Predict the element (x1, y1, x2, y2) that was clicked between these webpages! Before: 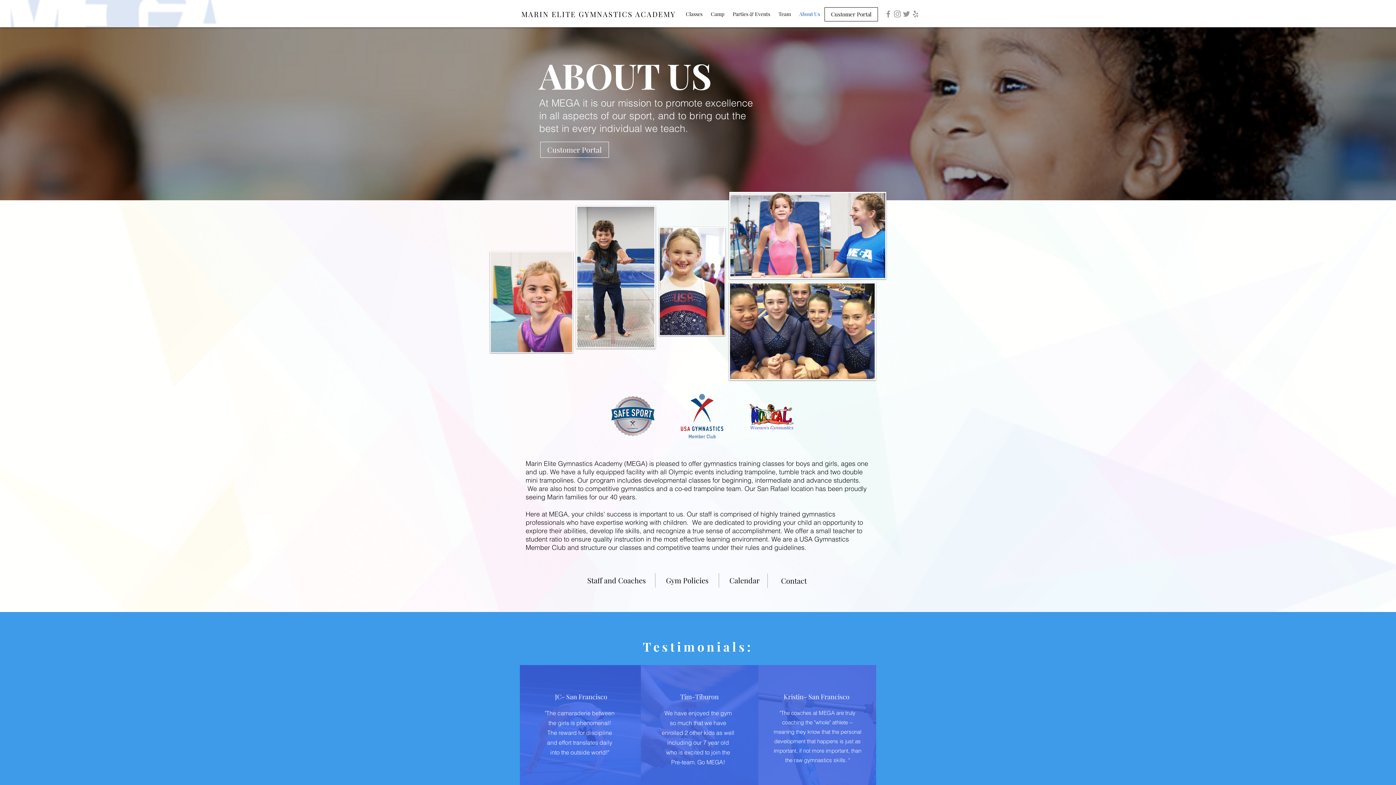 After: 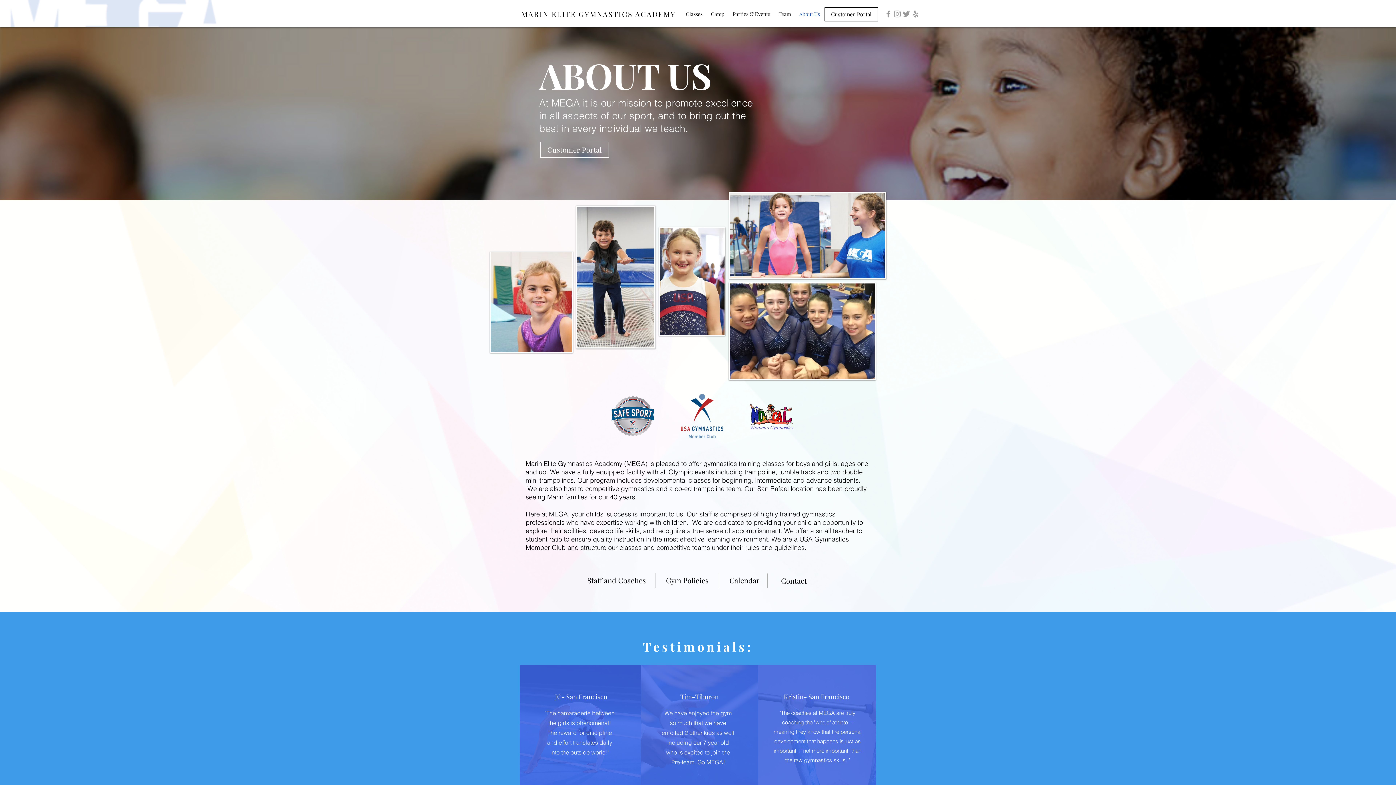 Action: bbox: (902, 9, 911, 18) label: Grey Twitter Icon